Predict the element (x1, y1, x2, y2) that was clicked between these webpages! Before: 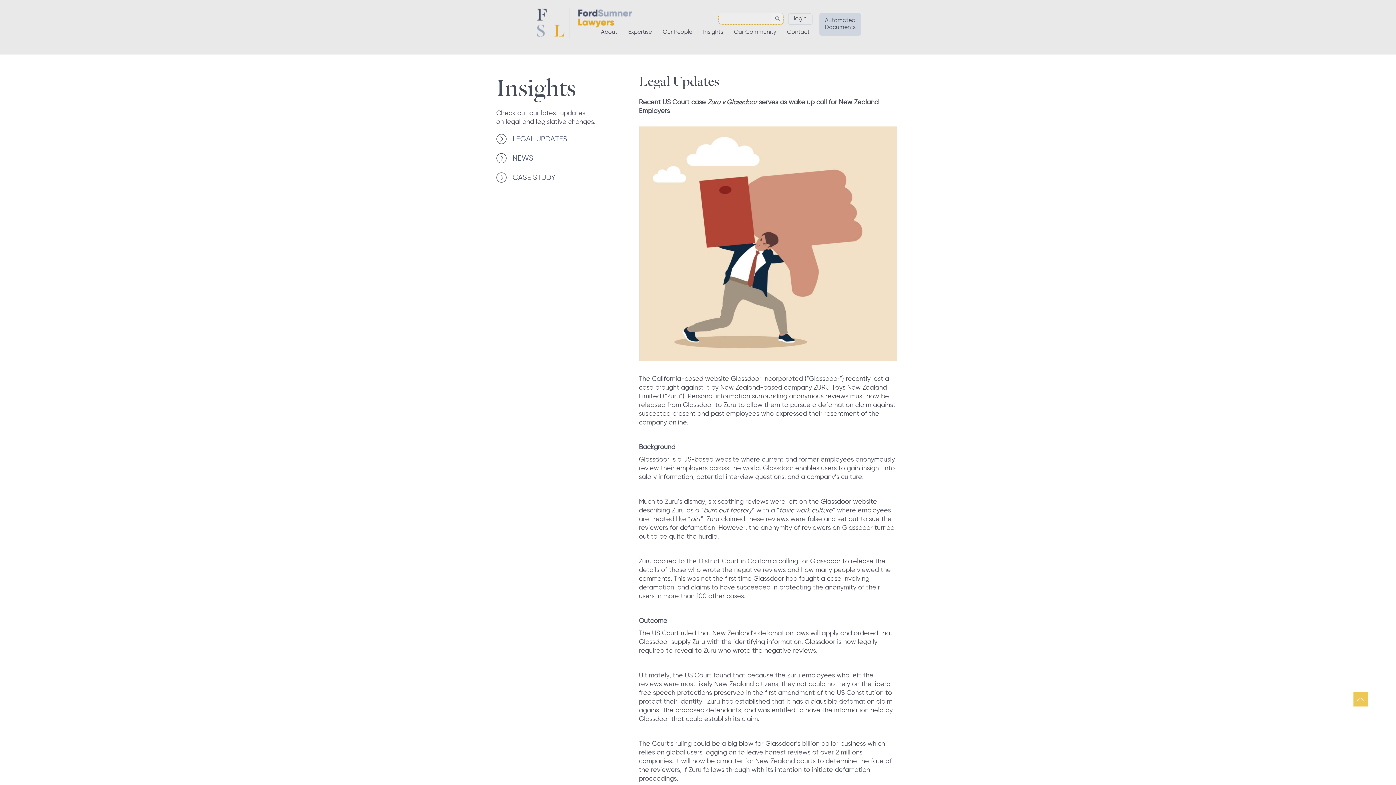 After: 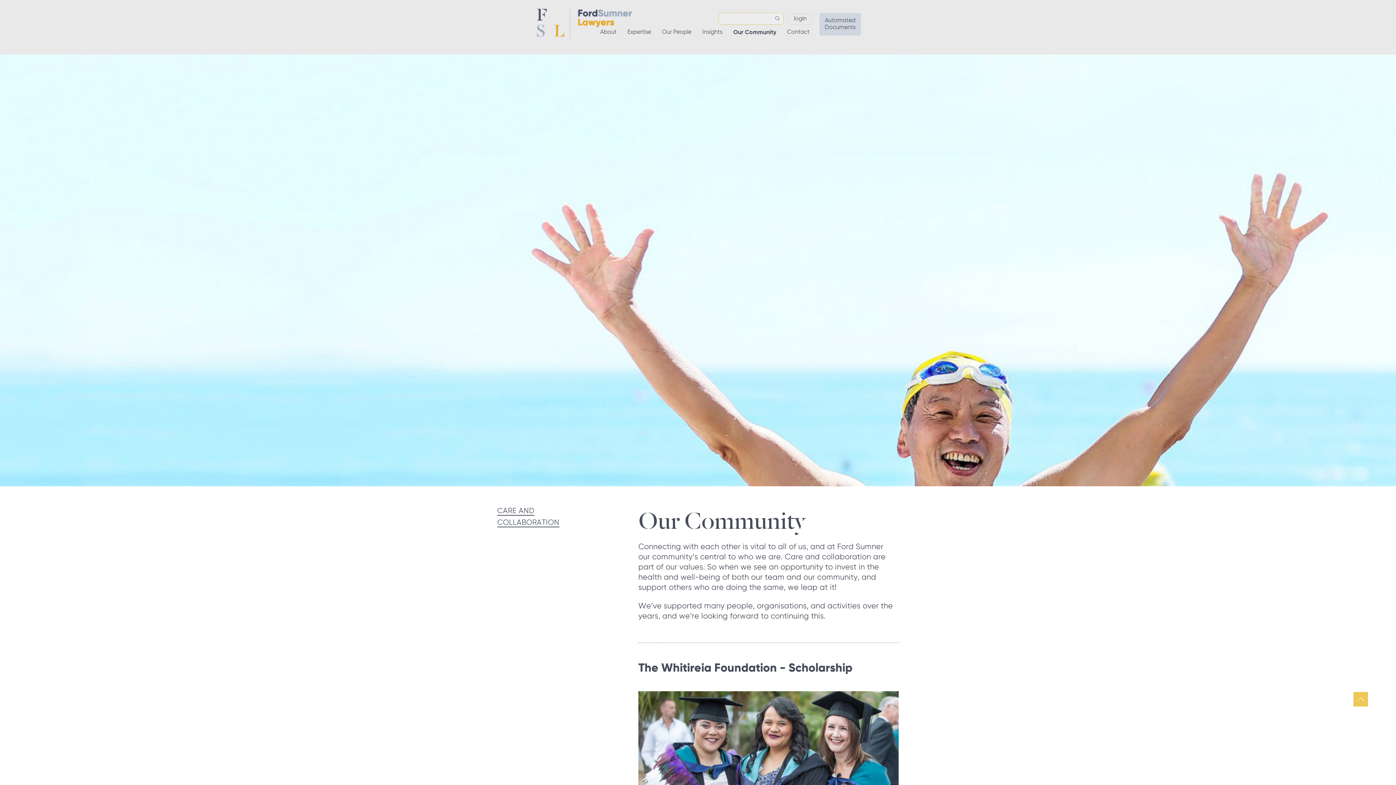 Action: bbox: (728, 29, 781, 53) label: Our Community